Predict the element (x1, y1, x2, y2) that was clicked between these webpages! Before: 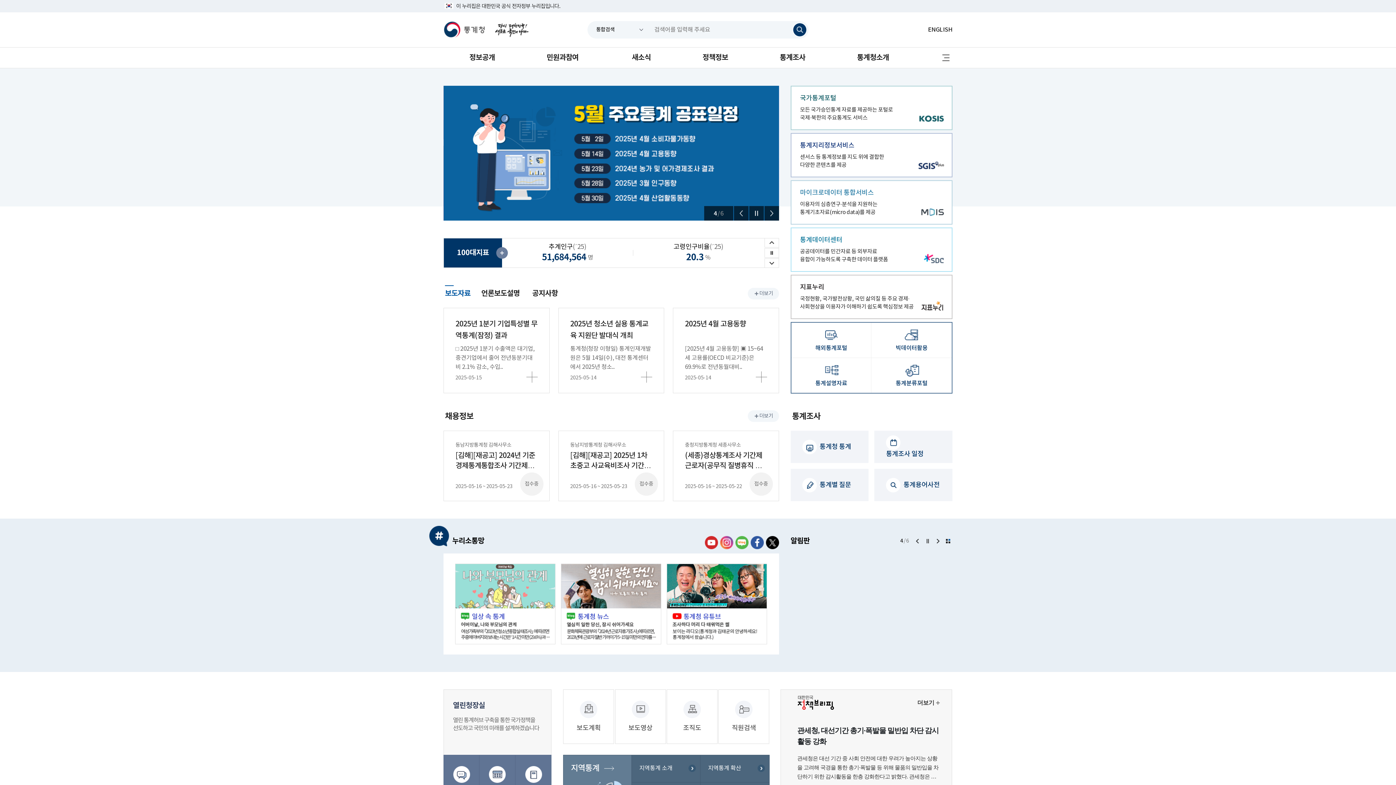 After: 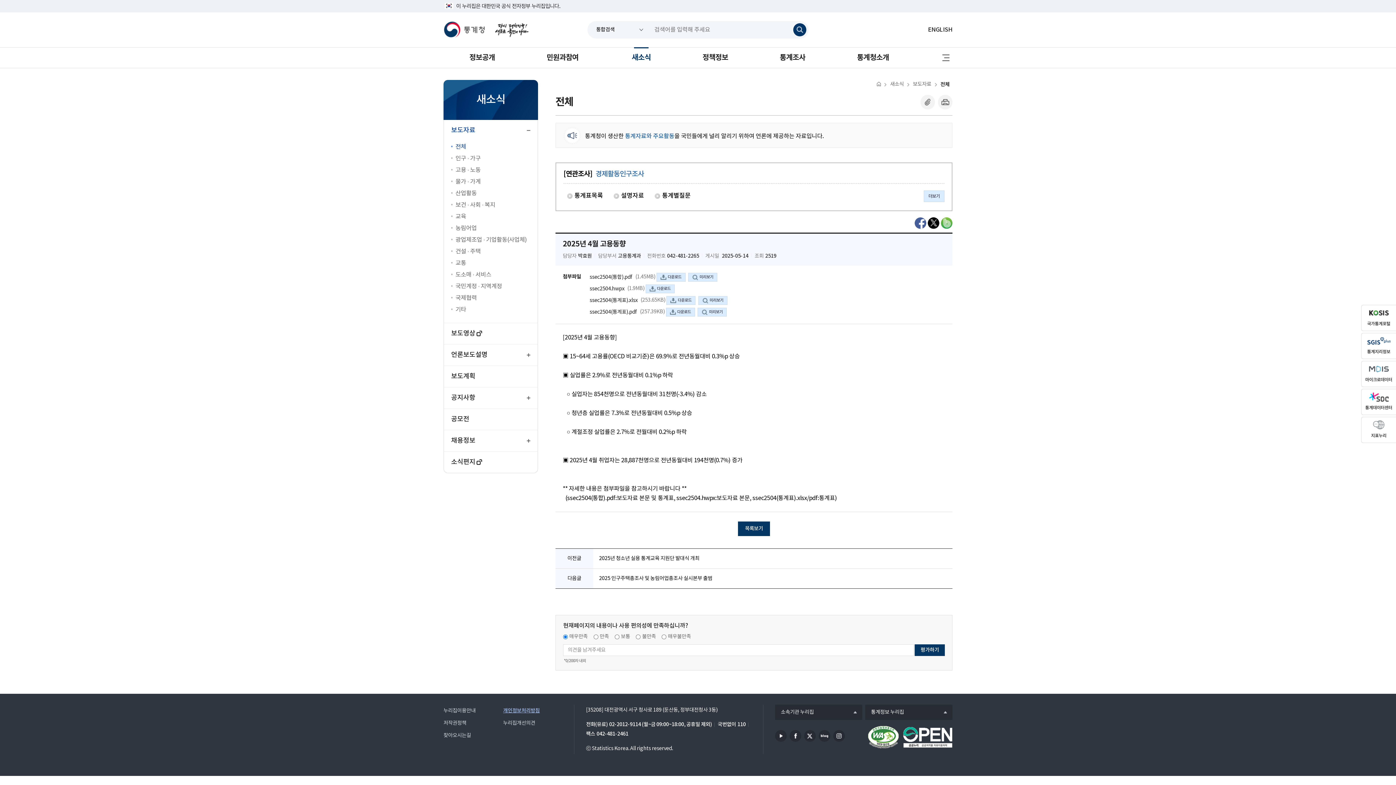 Action: bbox: (673, 308, 779, 393) label: 2025년 4월 고용동향
[2025년 4월 고용동향] ▣ 15~64세 고용률(OECD 비교기준)은 69.9%로 전년동월대비..
2025-05-14